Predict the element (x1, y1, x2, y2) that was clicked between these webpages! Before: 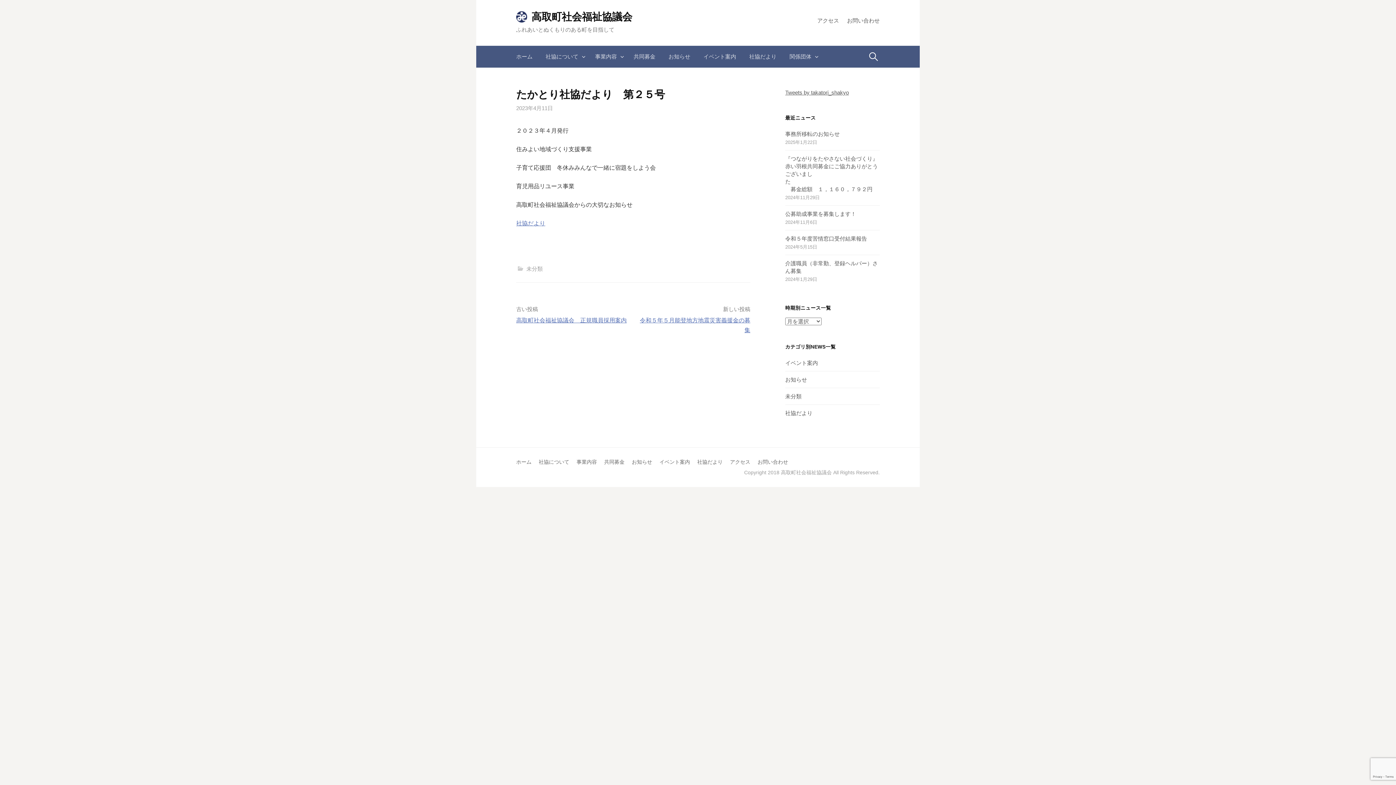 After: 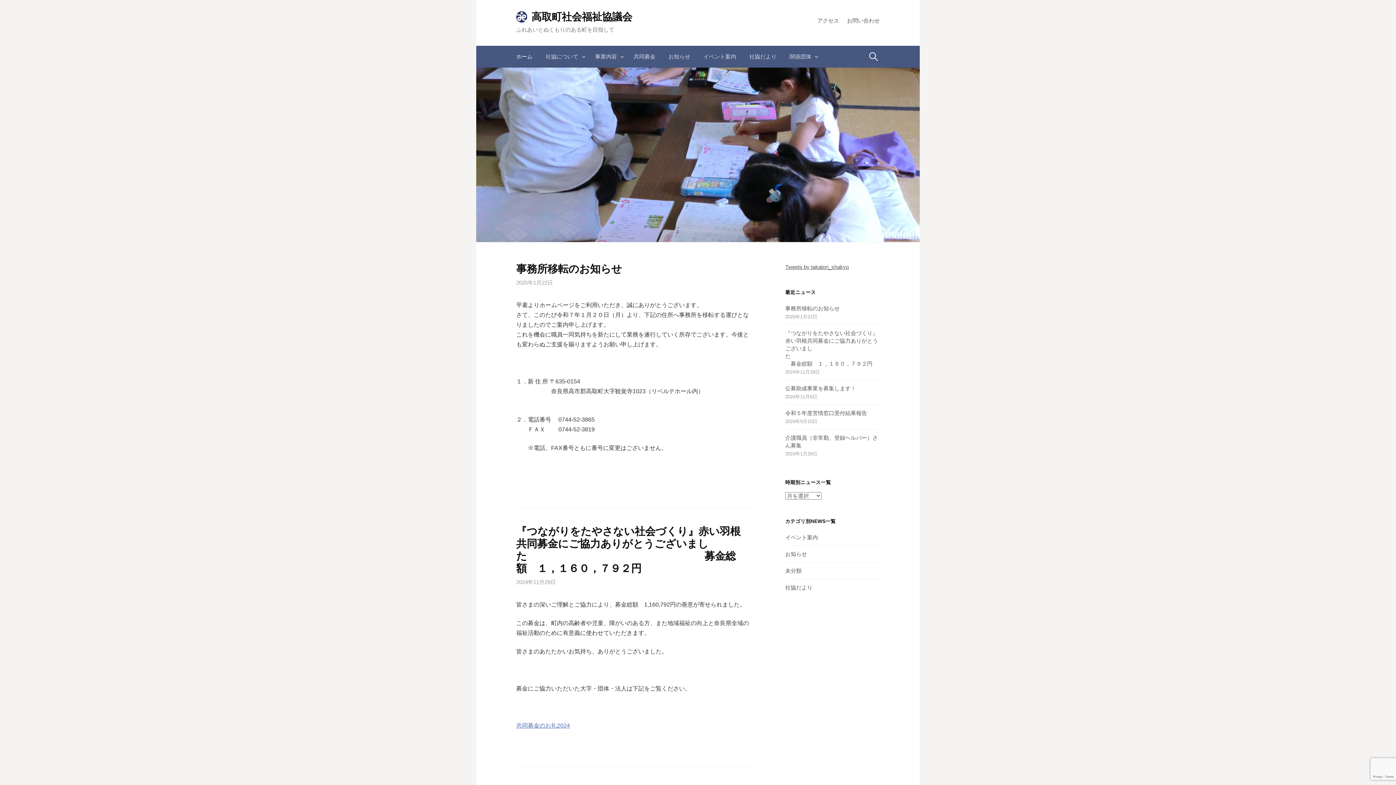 Action: bbox: (531, 11, 632, 22) label: 高取町社会福祉協議会